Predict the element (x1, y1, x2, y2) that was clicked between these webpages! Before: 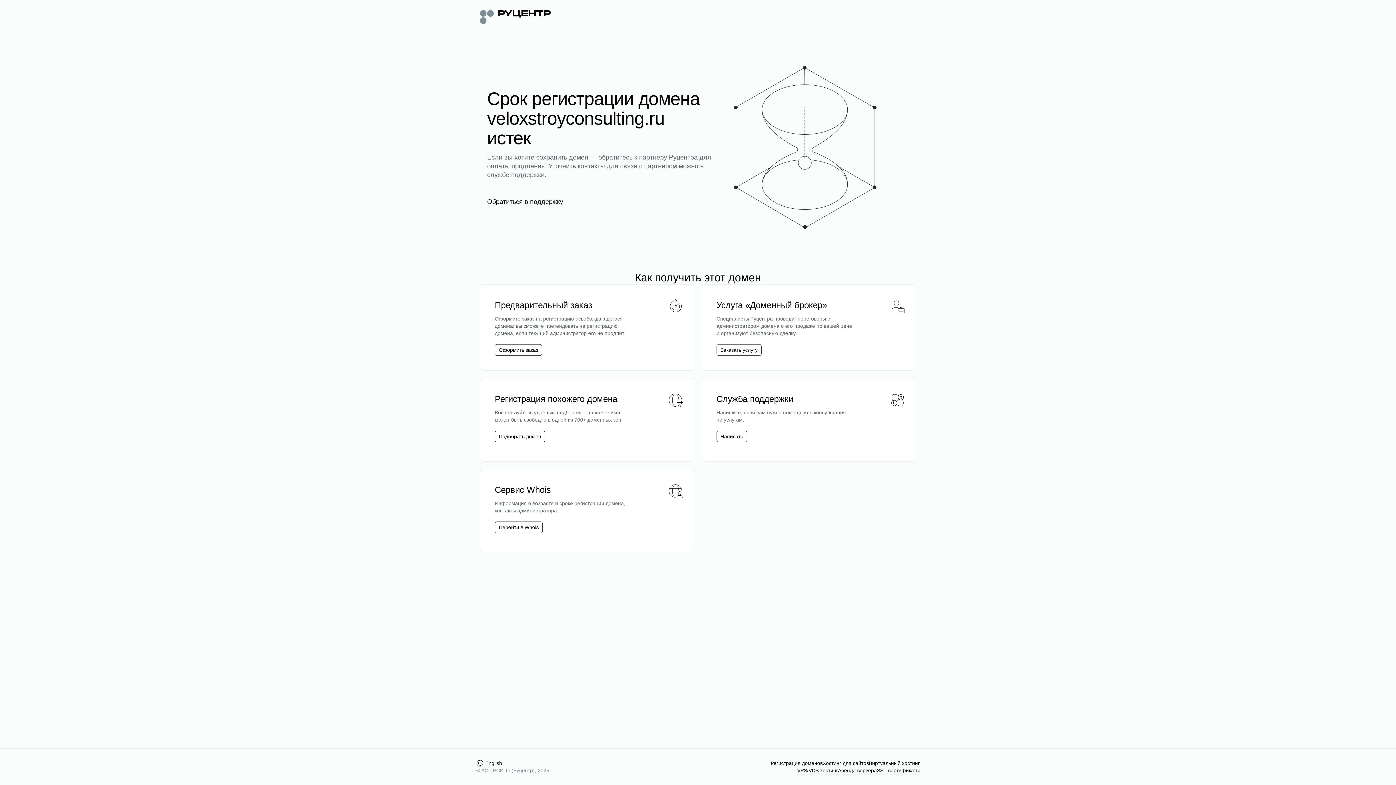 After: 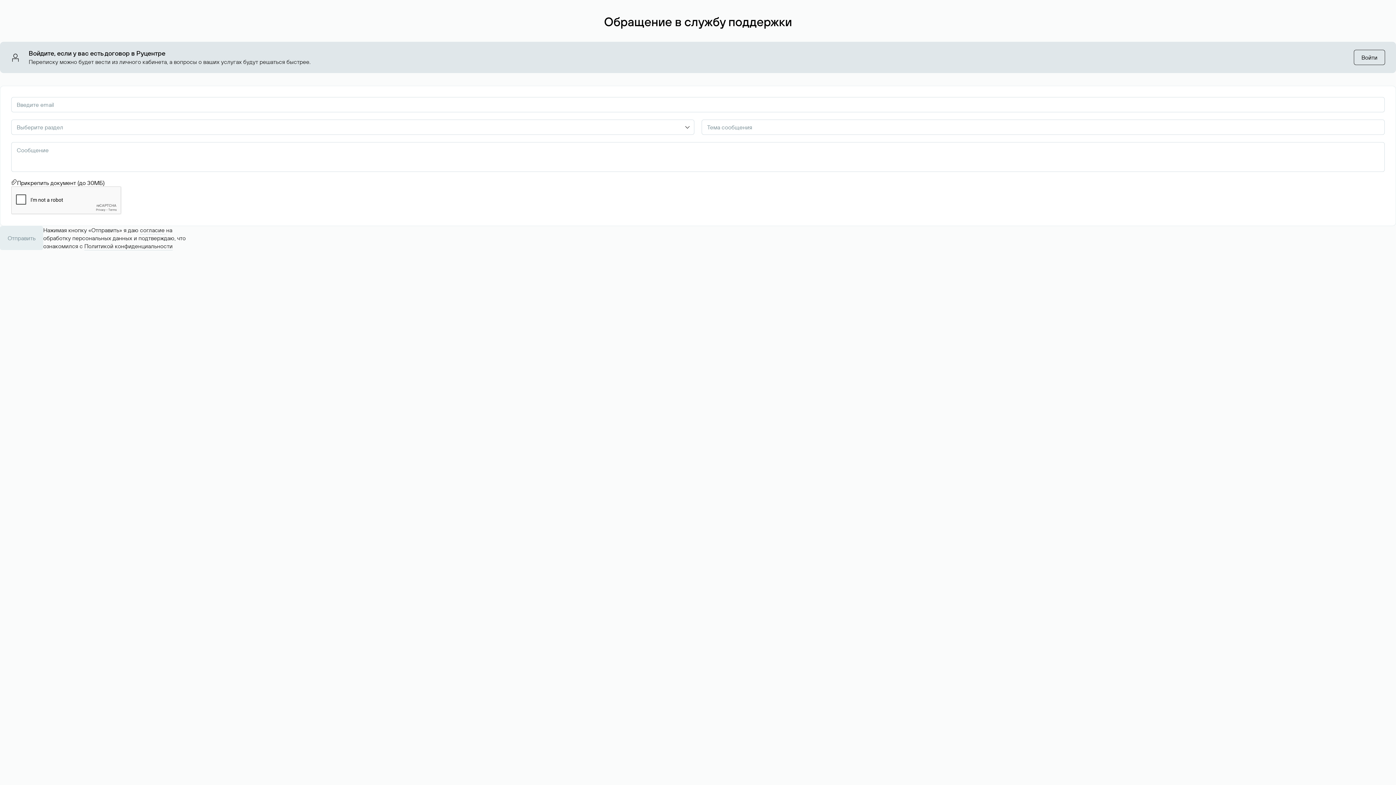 Action: bbox: (720, 433, 743, 440) label: Написать